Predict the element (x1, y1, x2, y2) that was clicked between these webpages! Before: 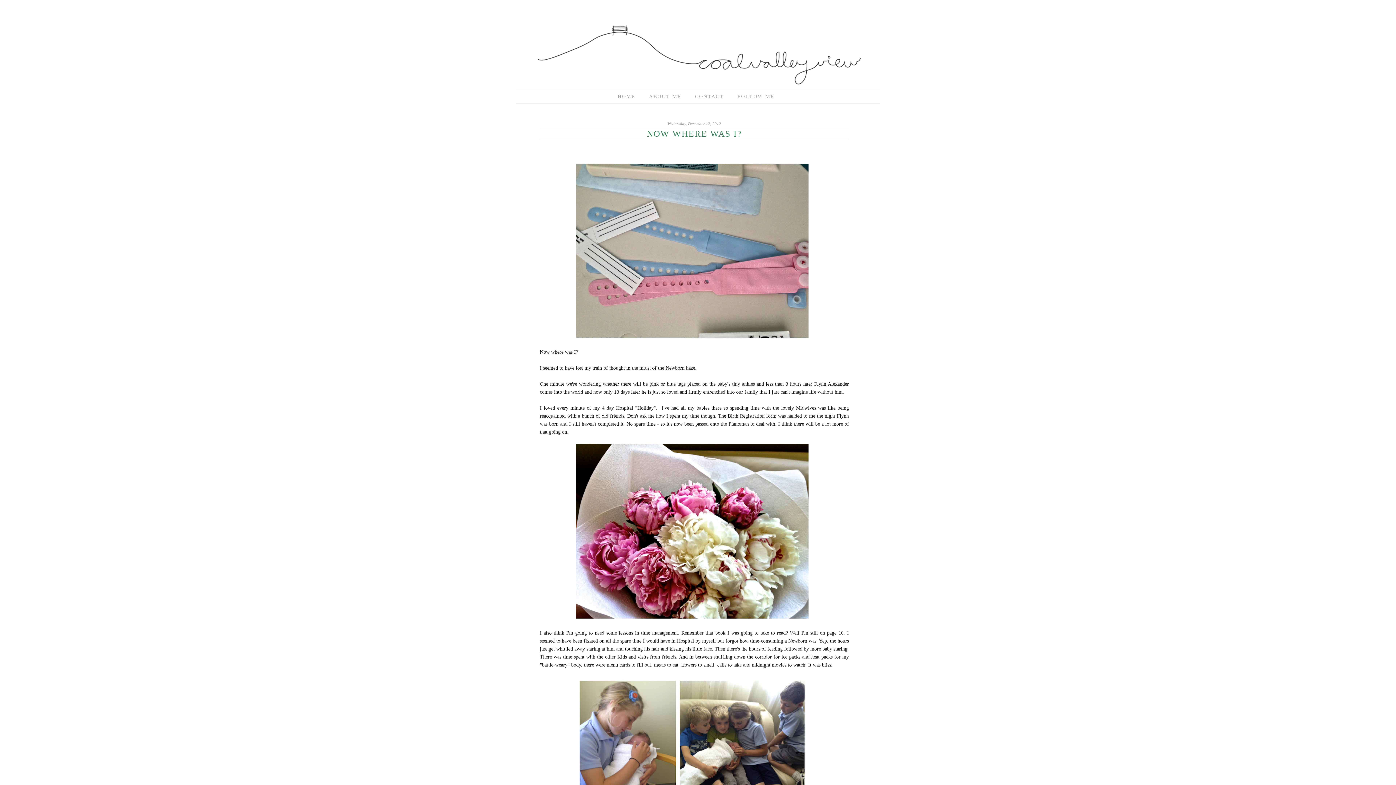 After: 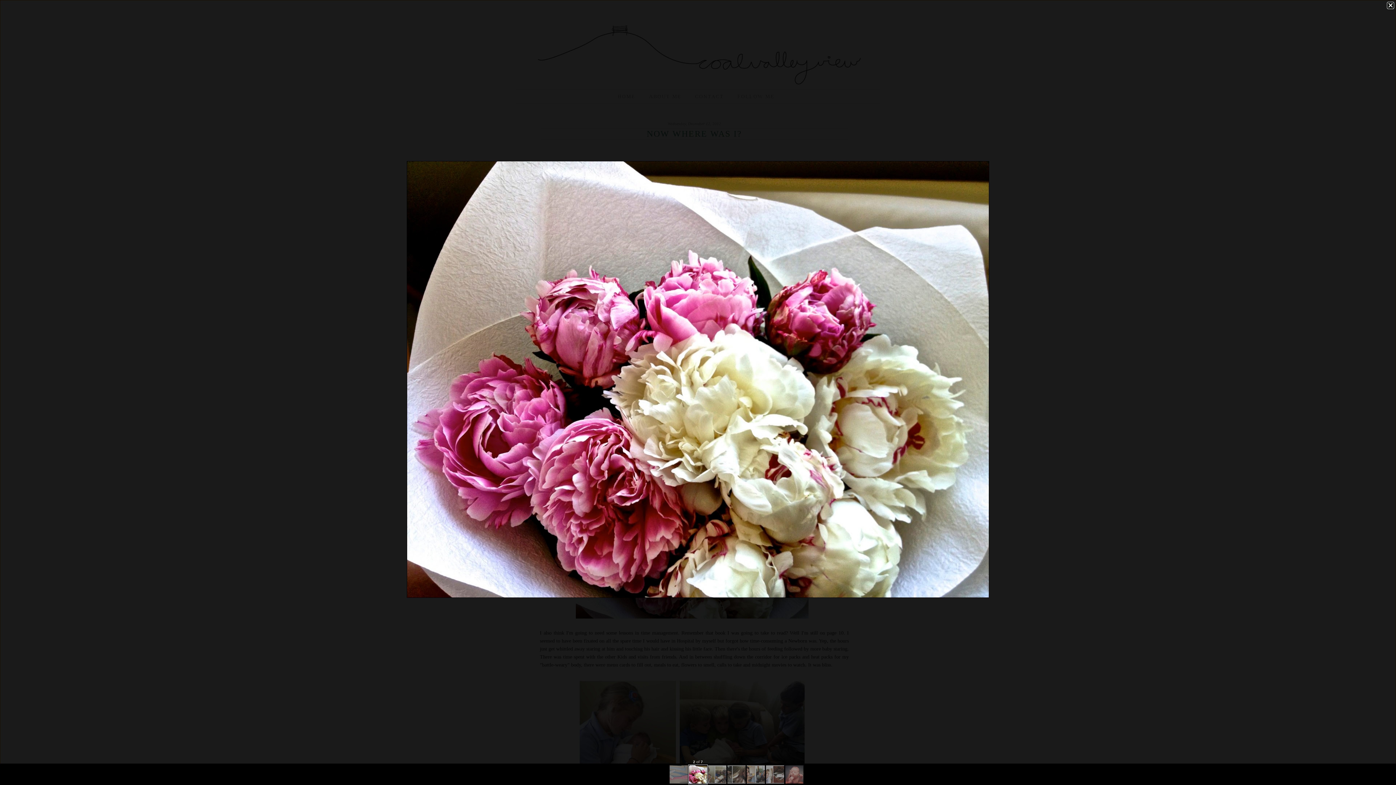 Action: bbox: (580, 614, 808, 620)